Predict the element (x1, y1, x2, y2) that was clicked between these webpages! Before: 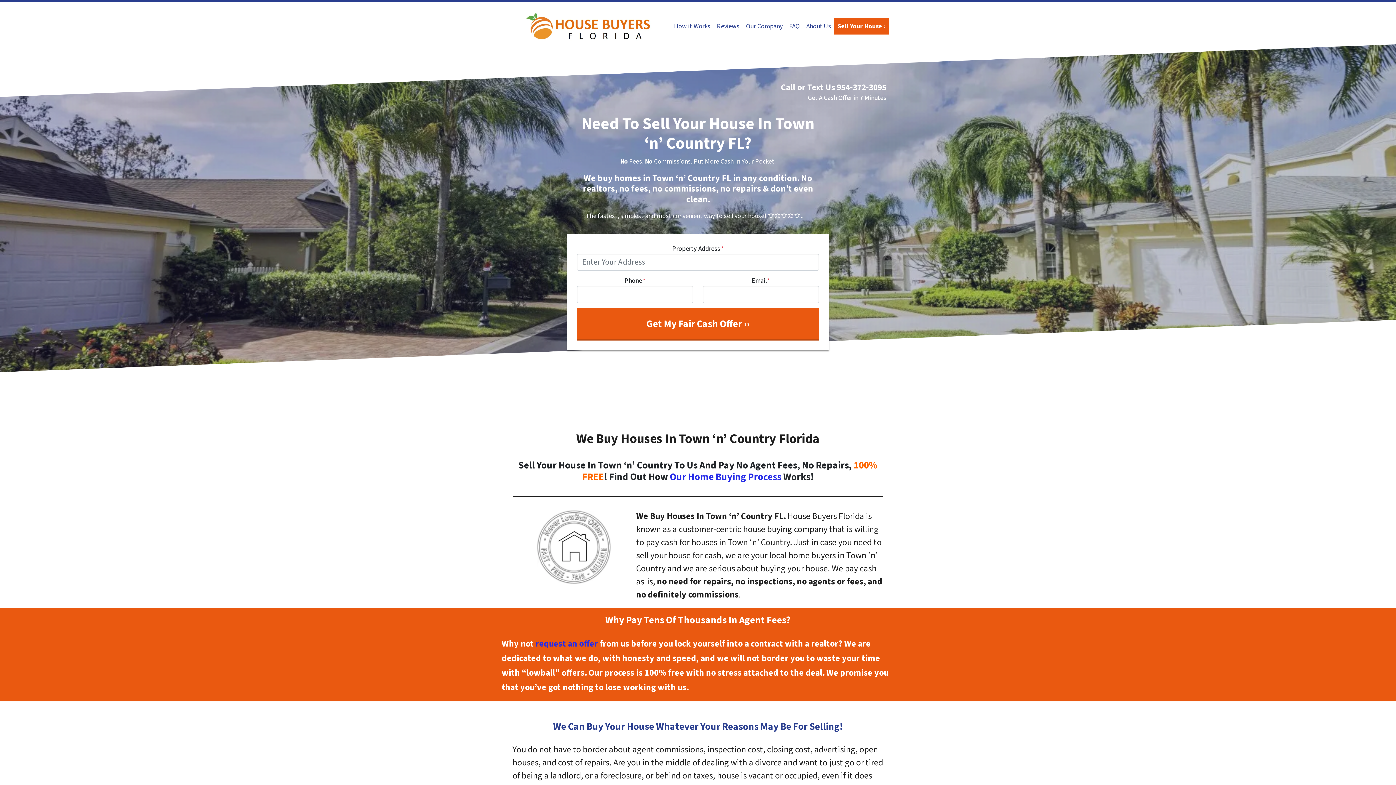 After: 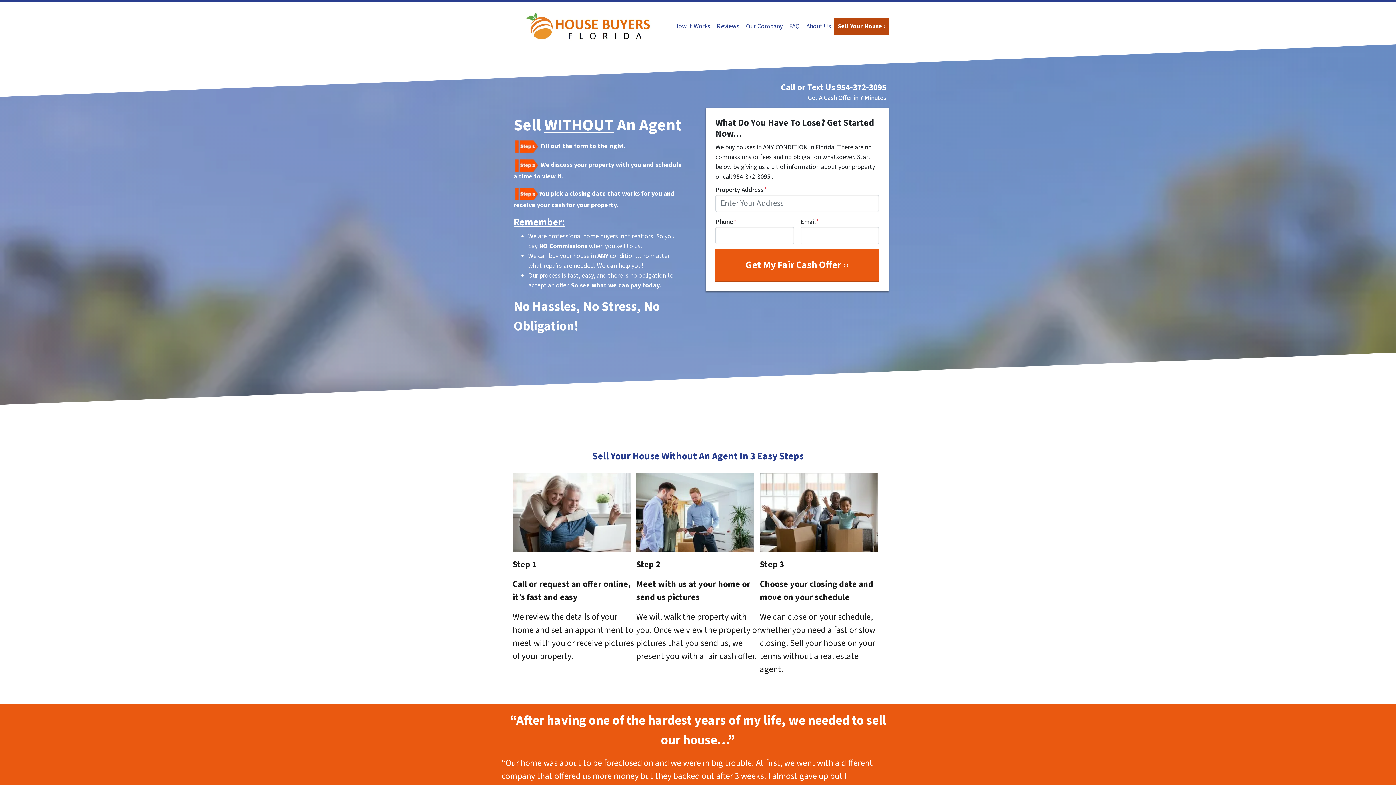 Action: label: request an offer bbox: (535, 637, 598, 650)